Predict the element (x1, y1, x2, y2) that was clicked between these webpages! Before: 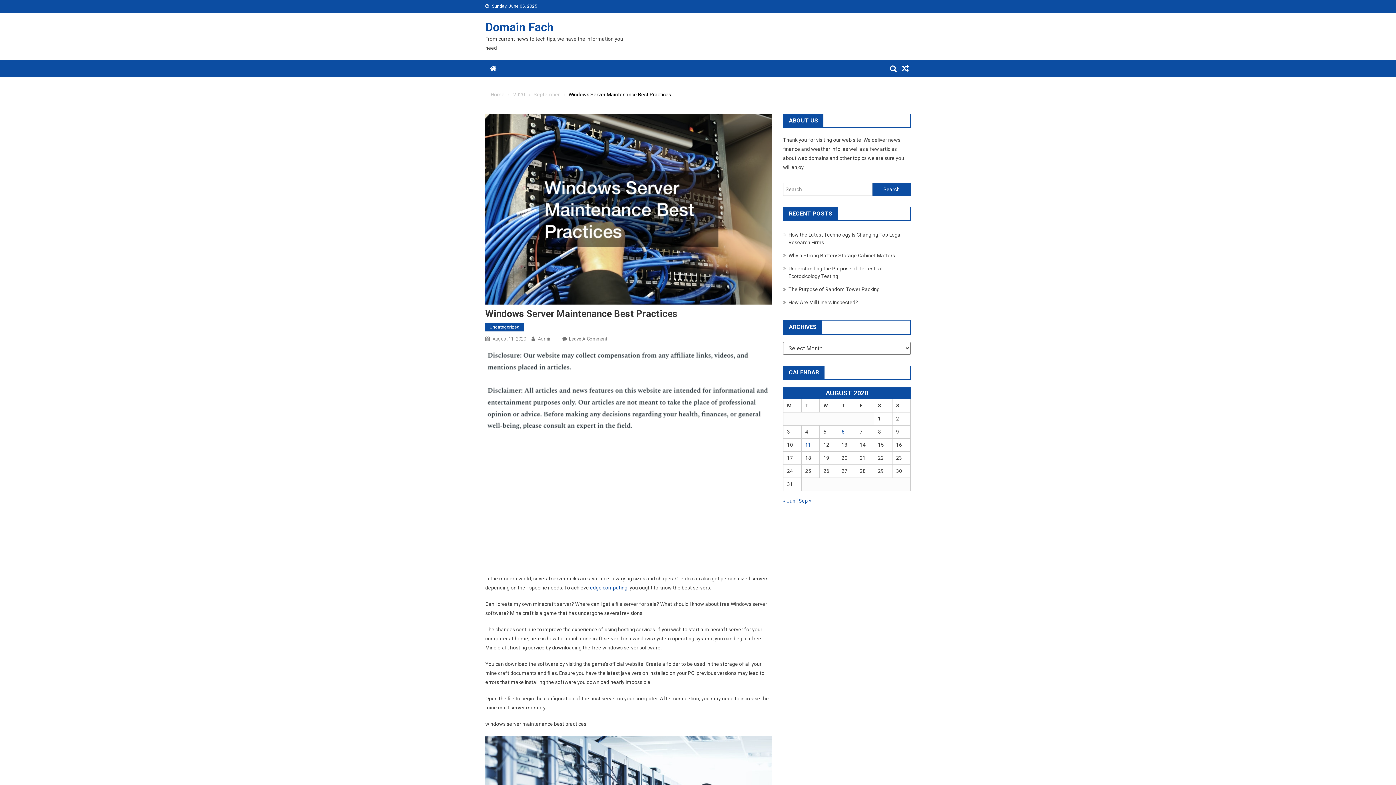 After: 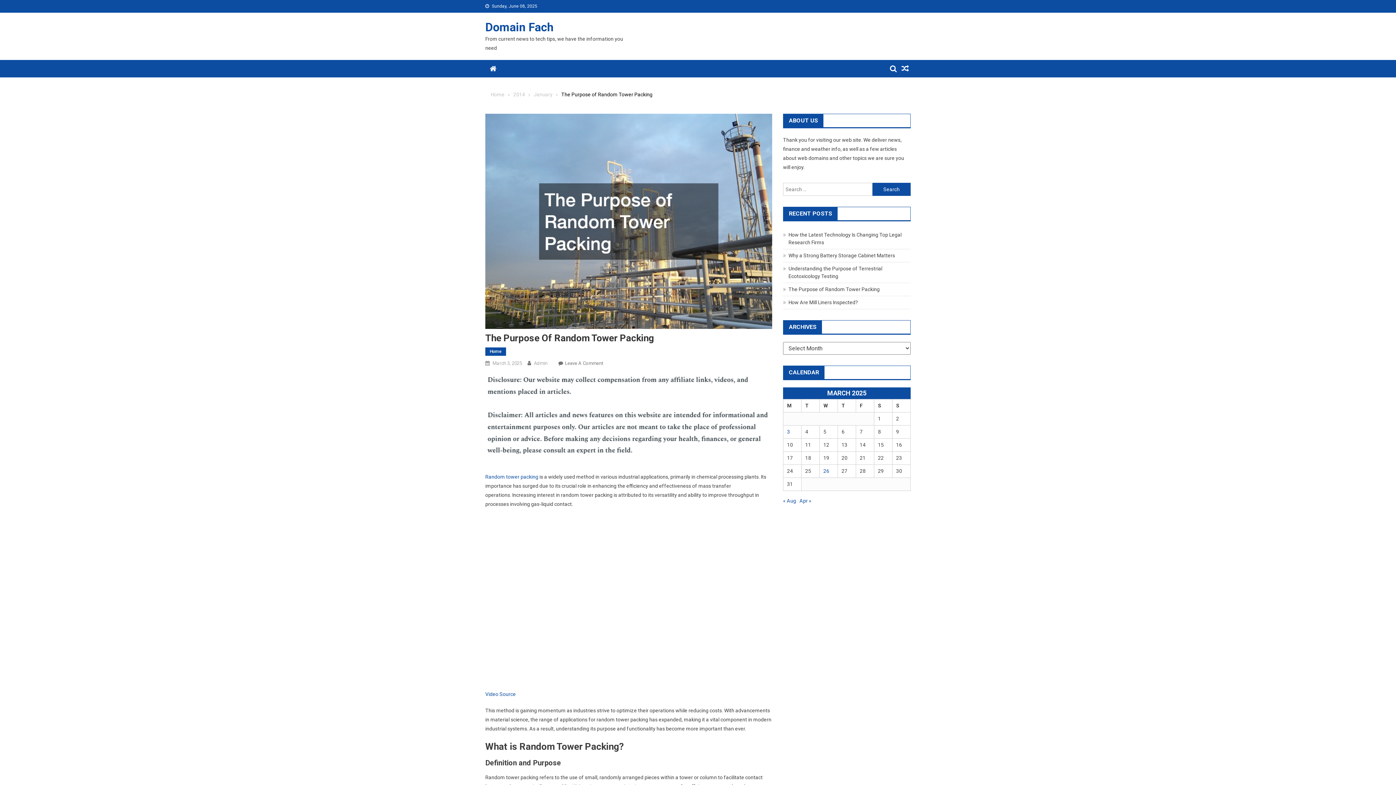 Action: bbox: (788, 286, 880, 292) label: The Purpose of Random Tower Packing